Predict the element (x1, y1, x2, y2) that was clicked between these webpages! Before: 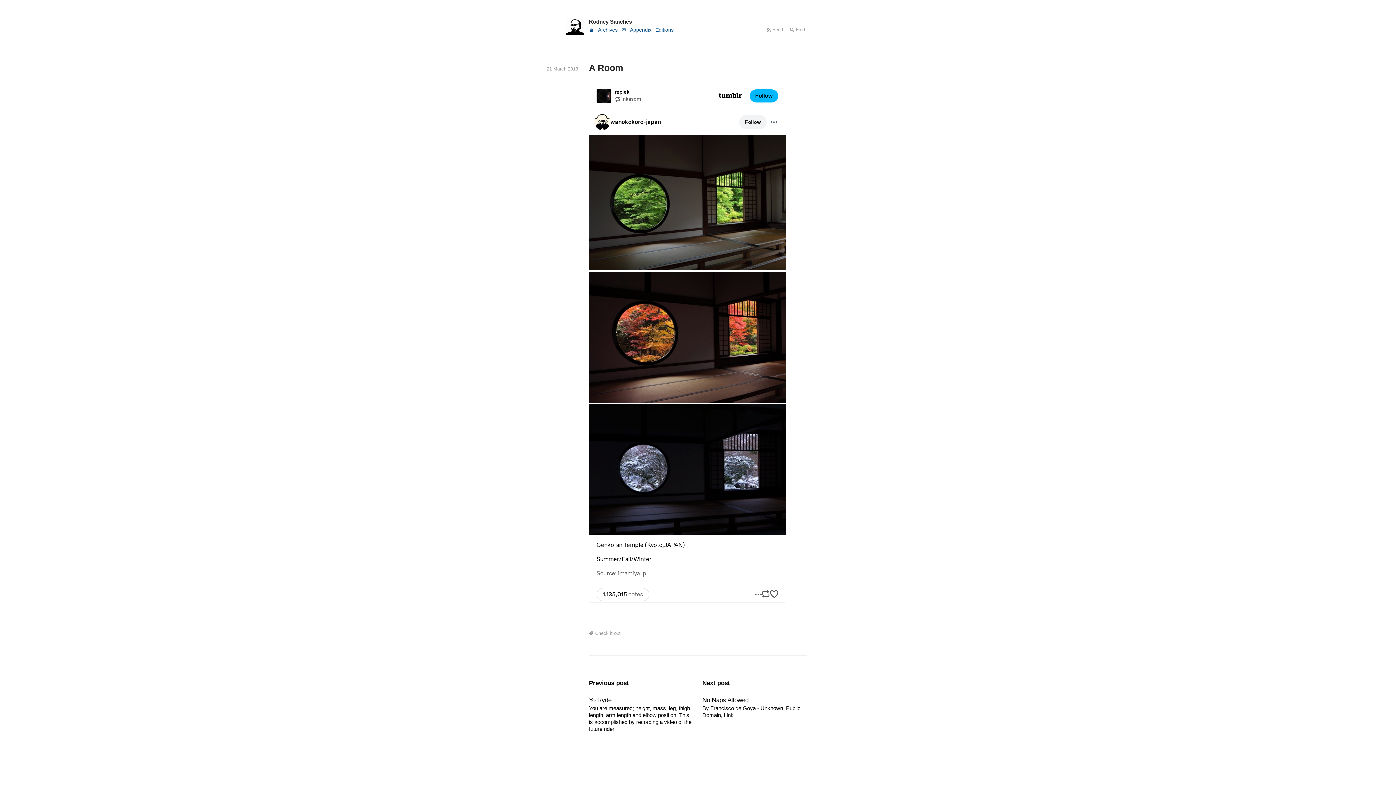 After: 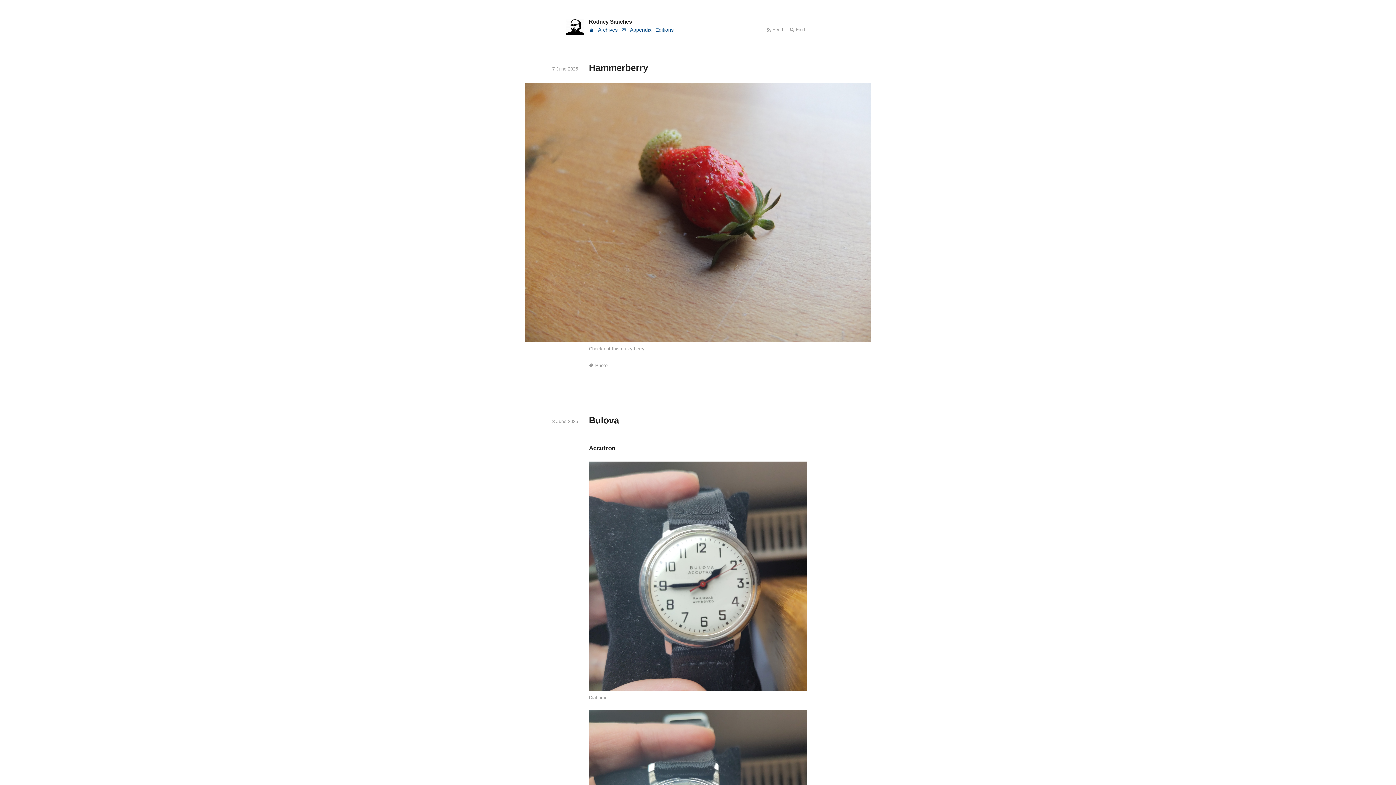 Action: label: Rodney Sanches bbox: (589, 17, 807, 26)